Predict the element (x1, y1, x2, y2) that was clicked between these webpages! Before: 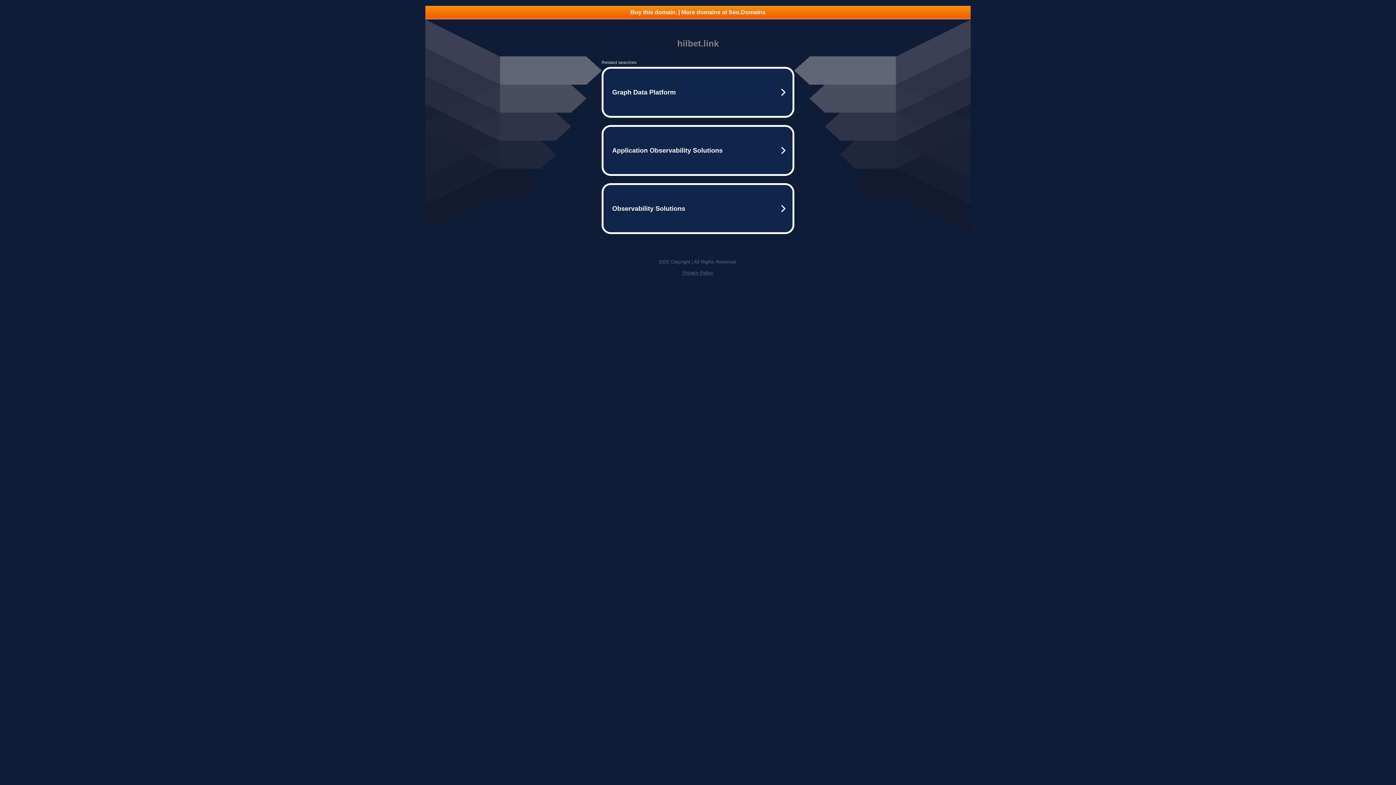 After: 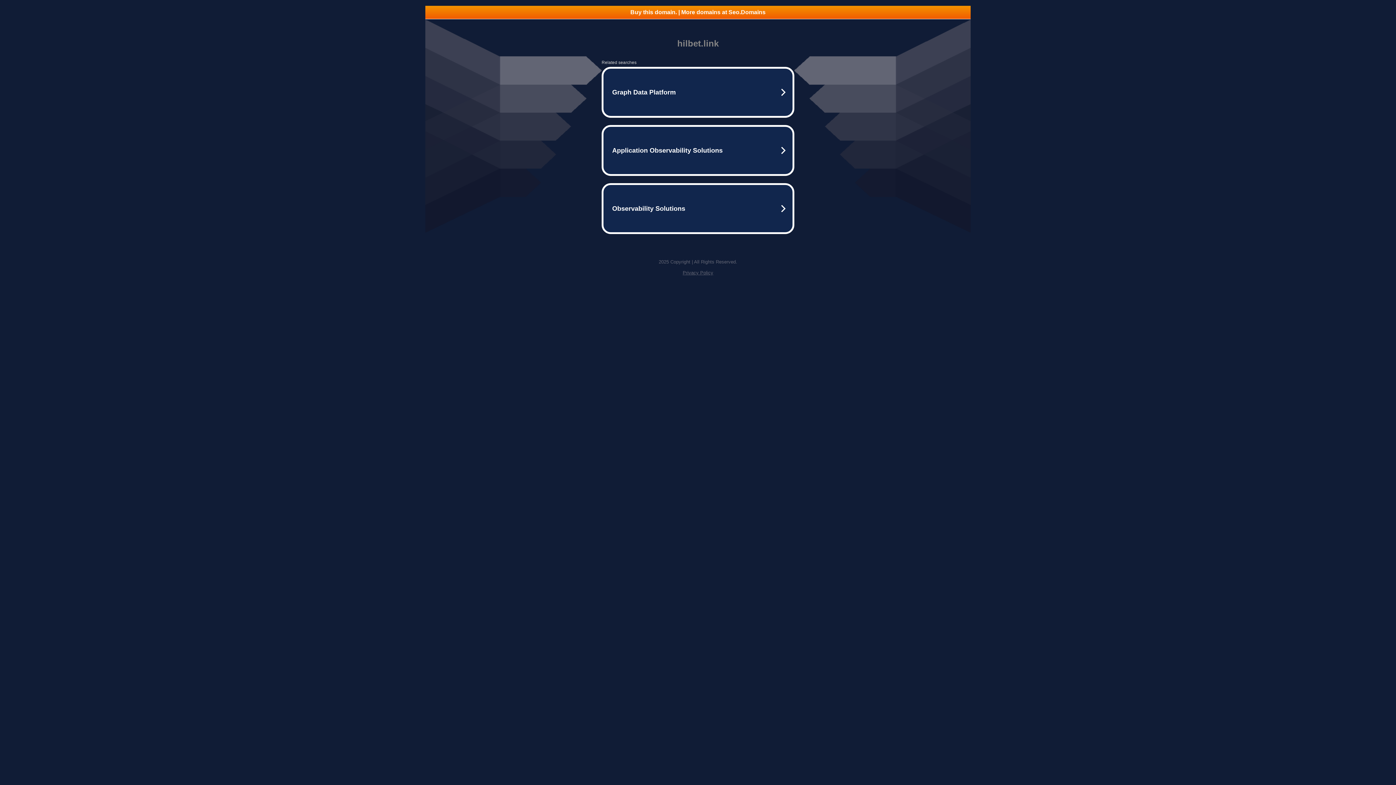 Action: bbox: (682, 270, 713, 275) label: Privacy Policy